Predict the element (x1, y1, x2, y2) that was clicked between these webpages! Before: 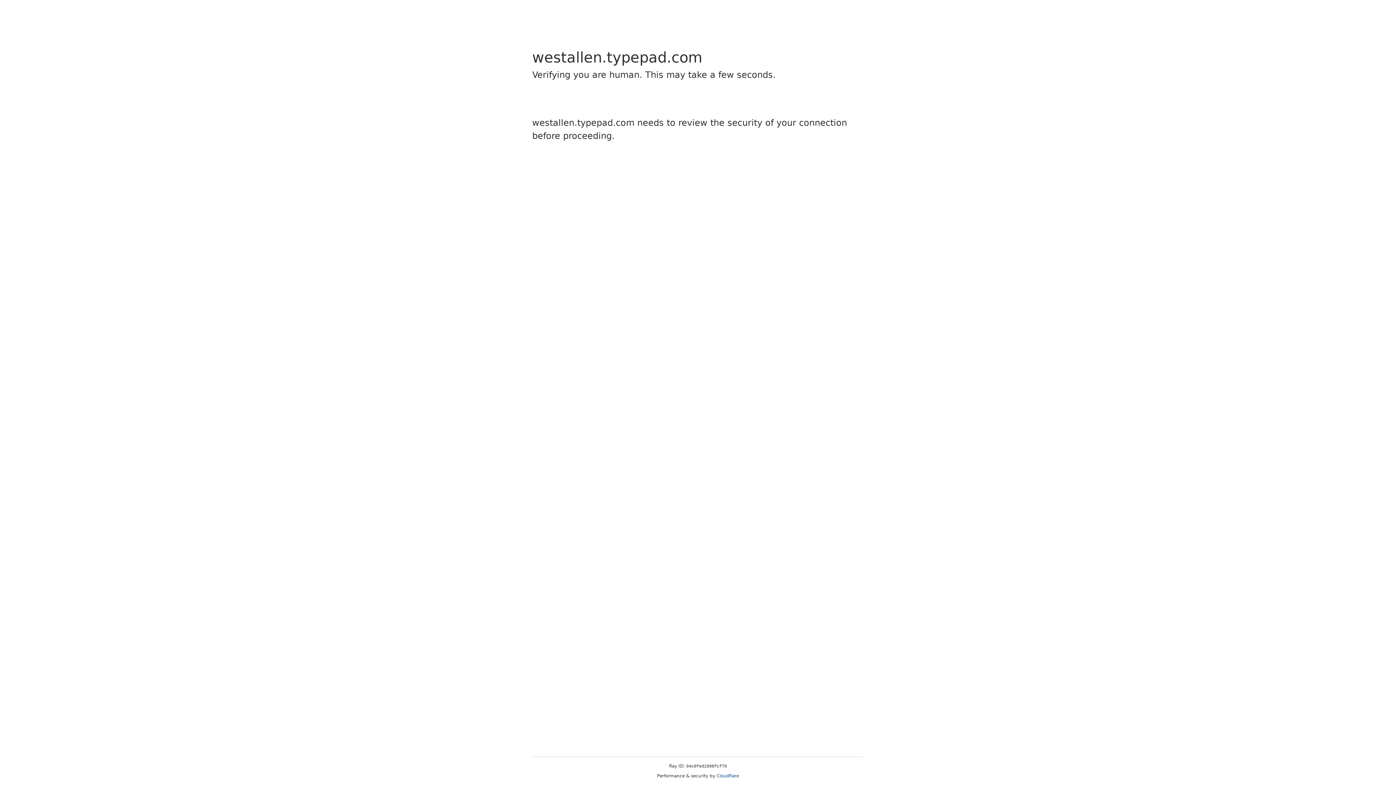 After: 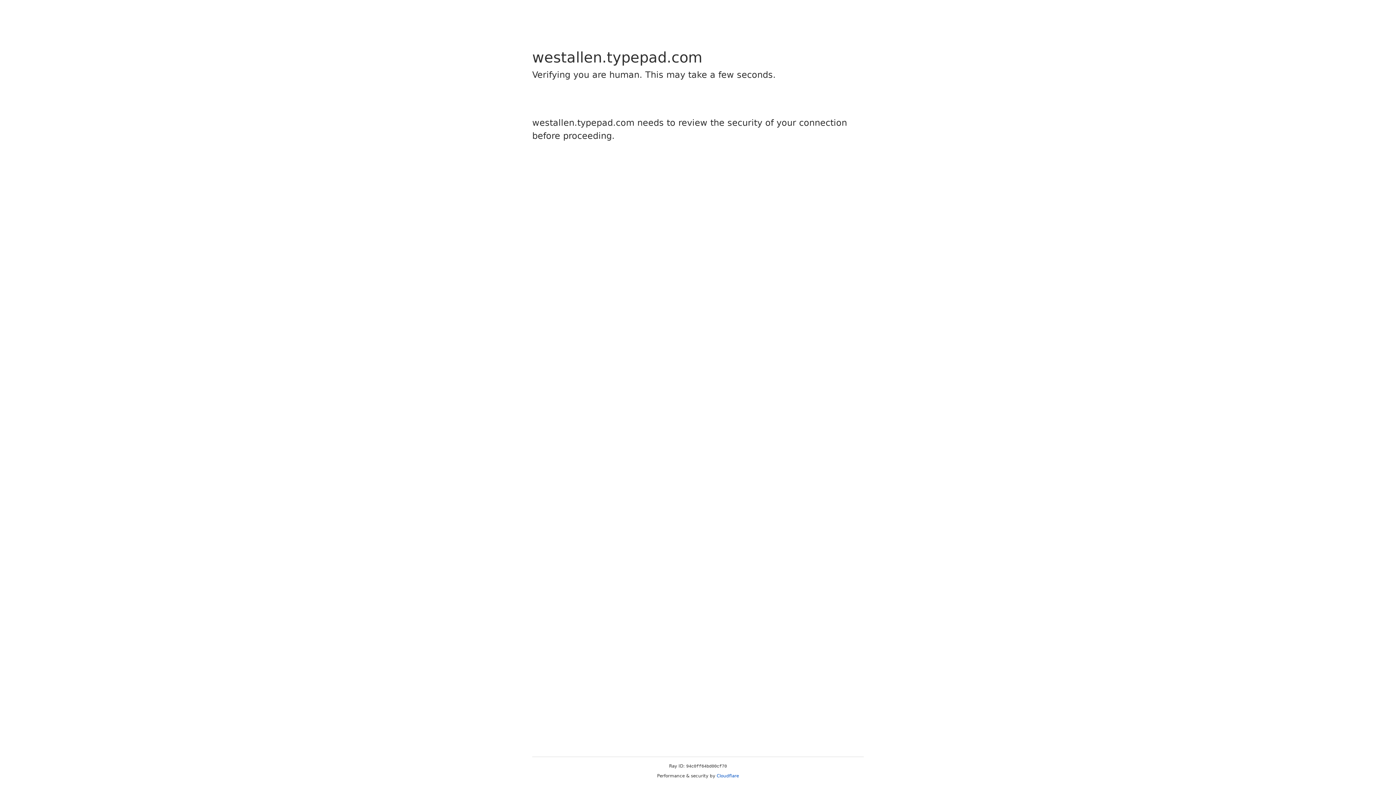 Action: bbox: (716, 773, 739, 778) label: Cloudflare